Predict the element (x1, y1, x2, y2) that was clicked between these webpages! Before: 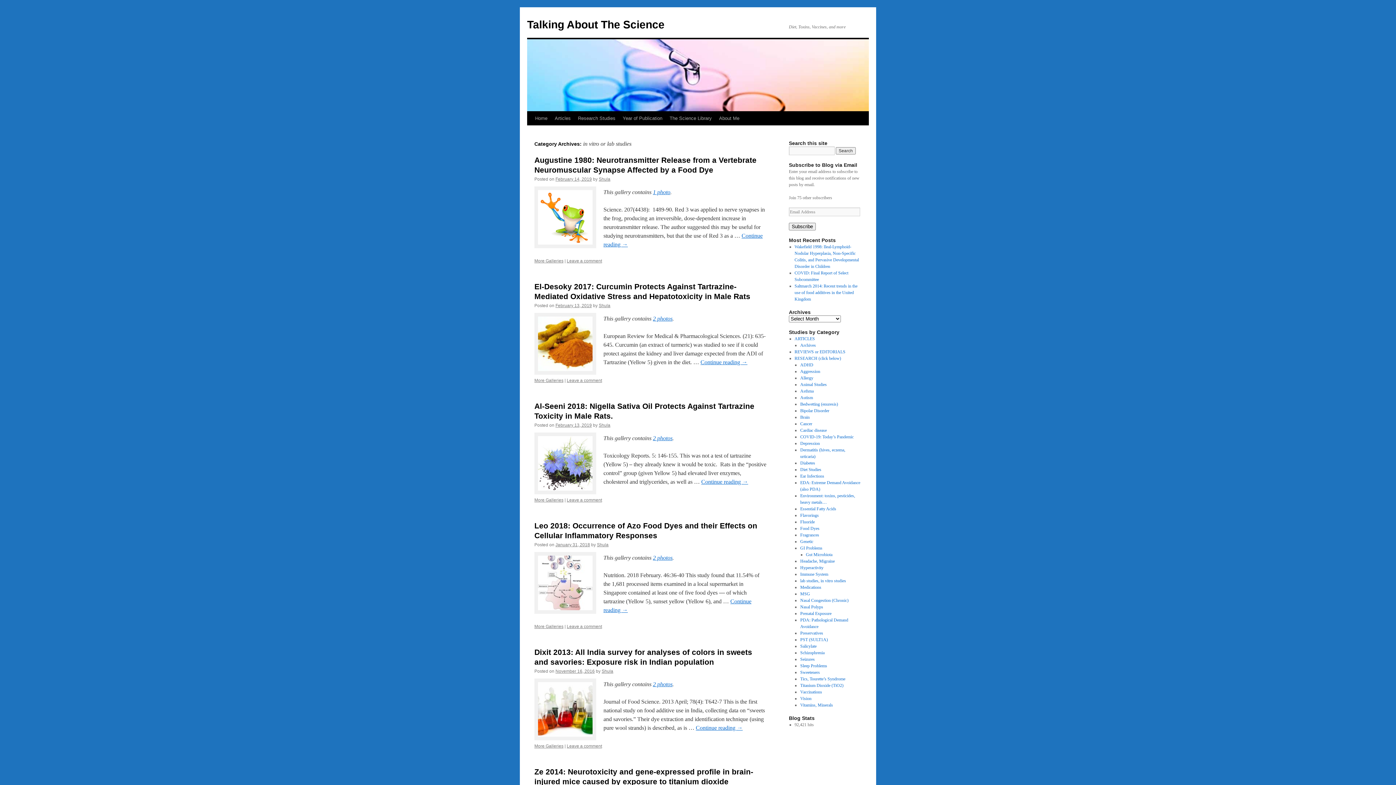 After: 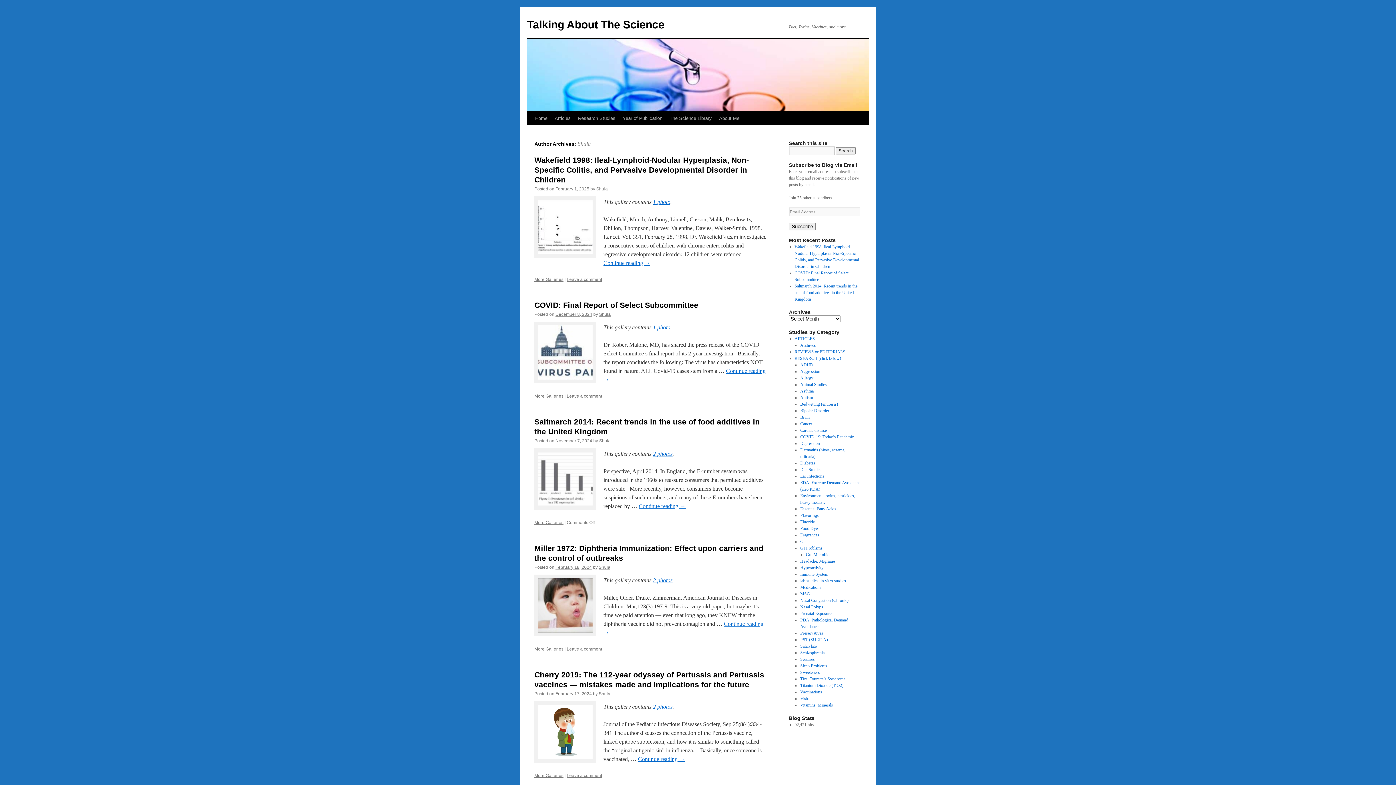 Action: bbox: (601, 669, 613, 674) label: Shula